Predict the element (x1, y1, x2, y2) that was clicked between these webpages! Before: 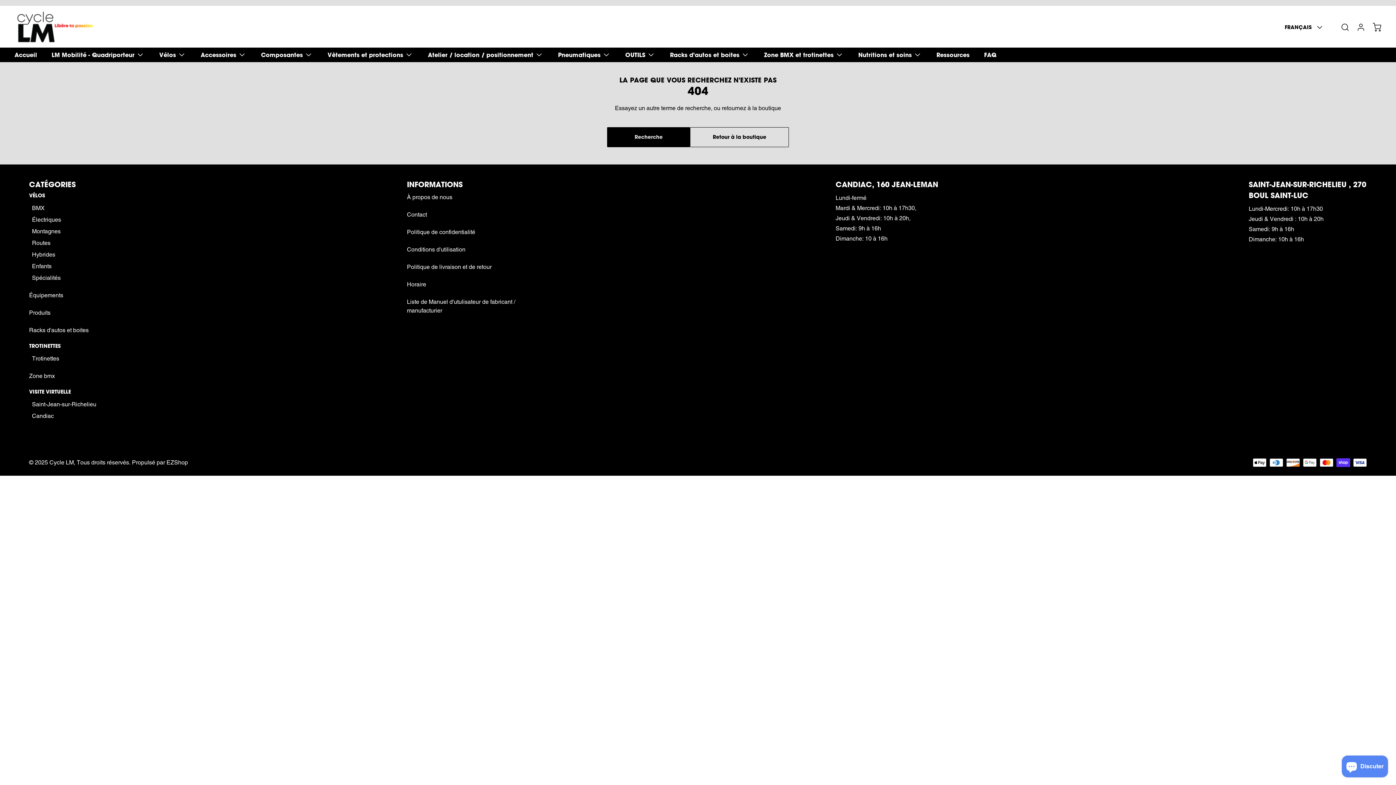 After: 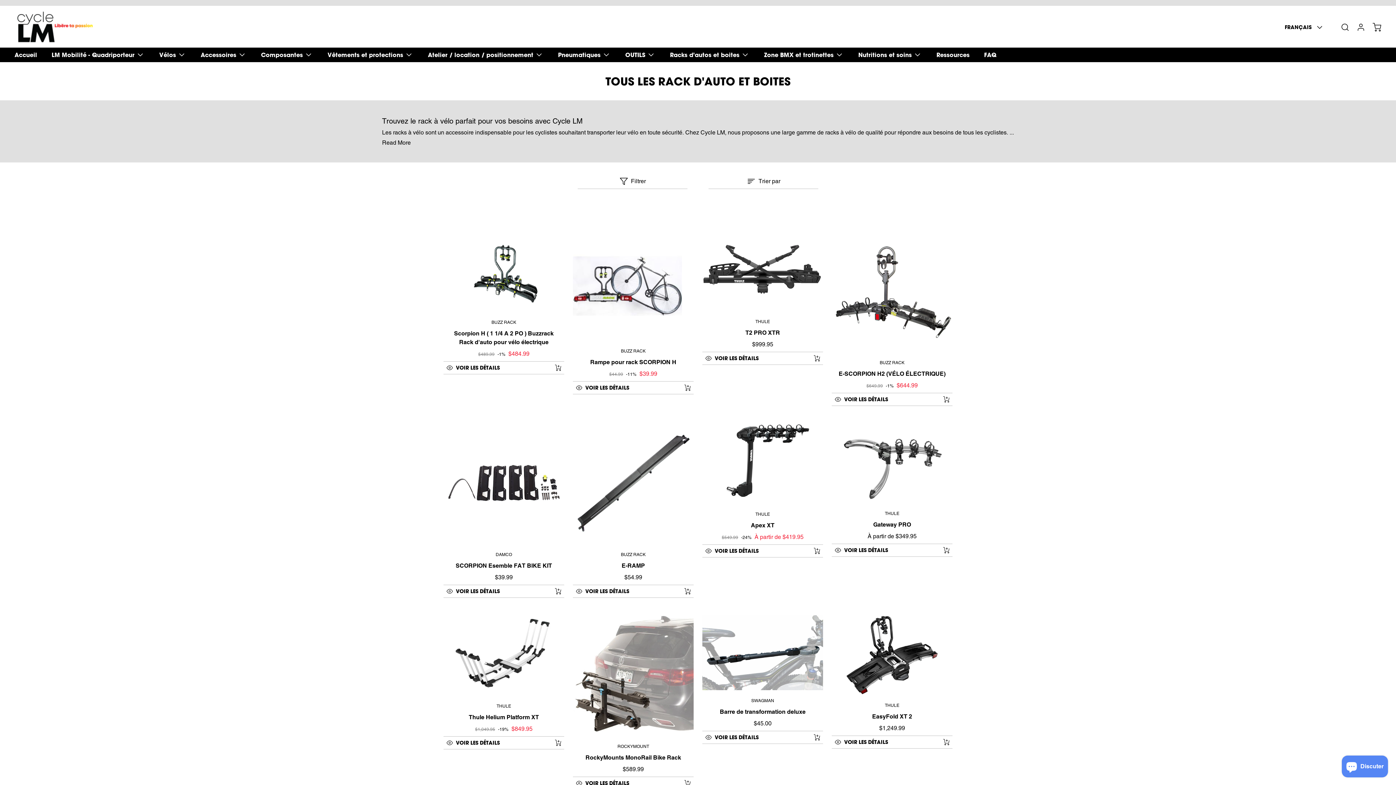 Action: bbox: (29, 326, 88, 333) label: Racks d'autos et boites